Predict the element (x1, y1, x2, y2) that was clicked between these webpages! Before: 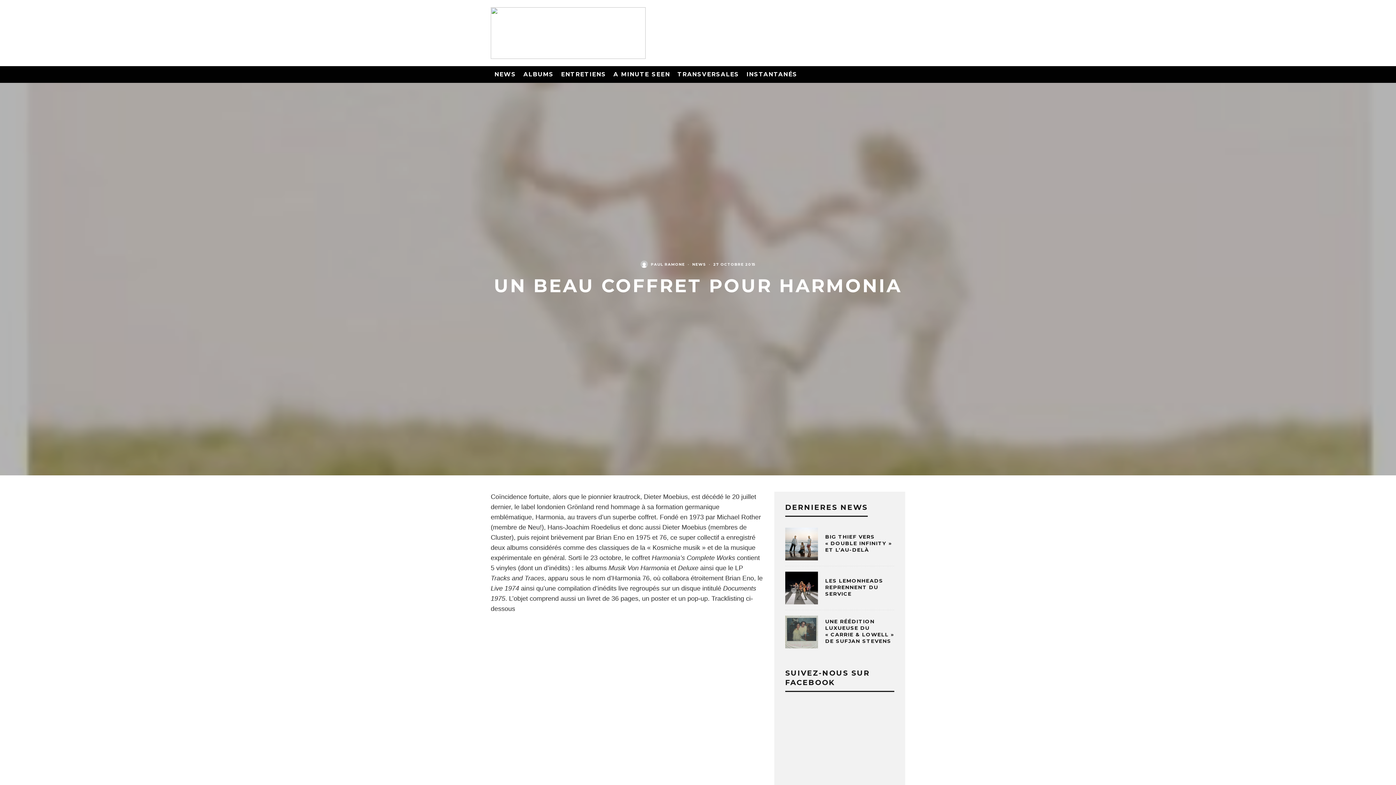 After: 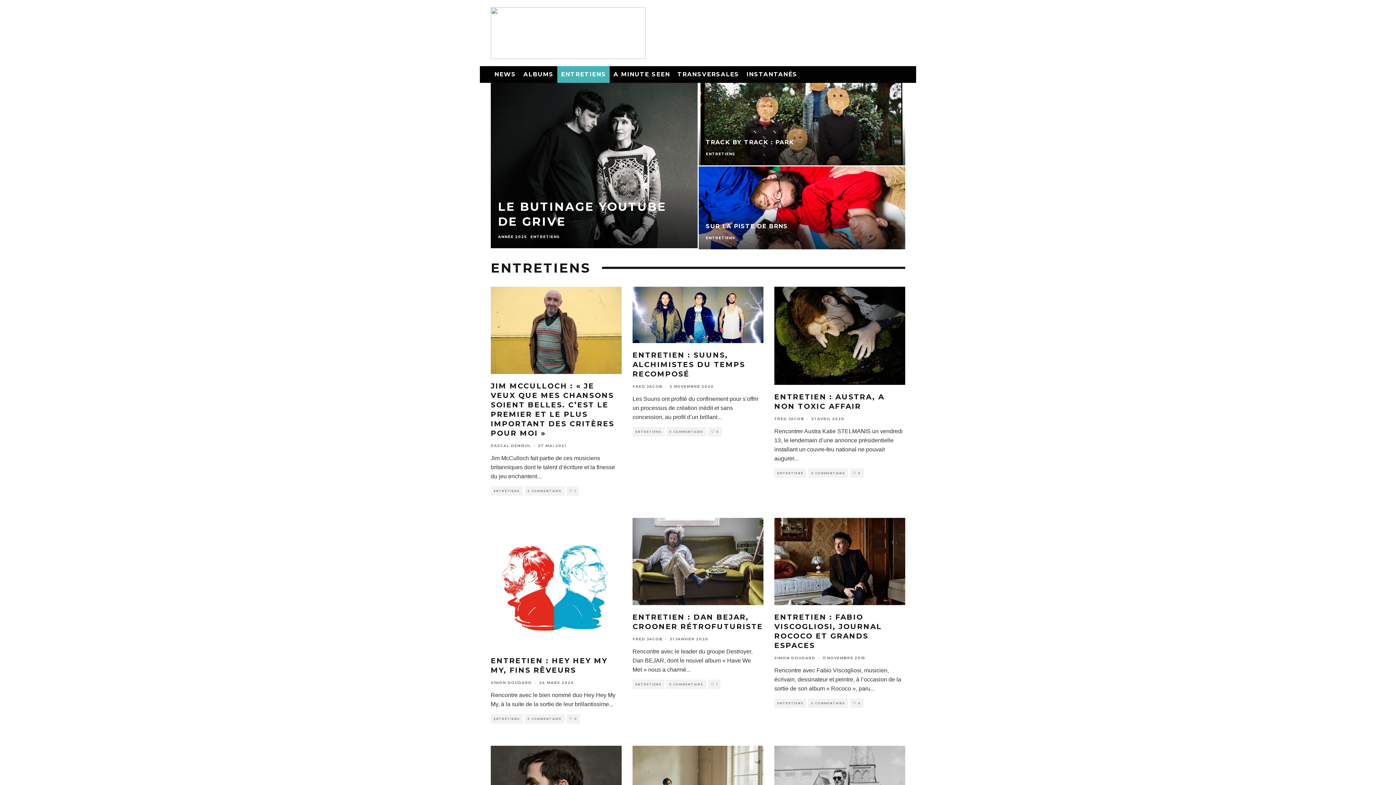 Action: label: ENTRETIENS bbox: (557, 66, 609, 82)